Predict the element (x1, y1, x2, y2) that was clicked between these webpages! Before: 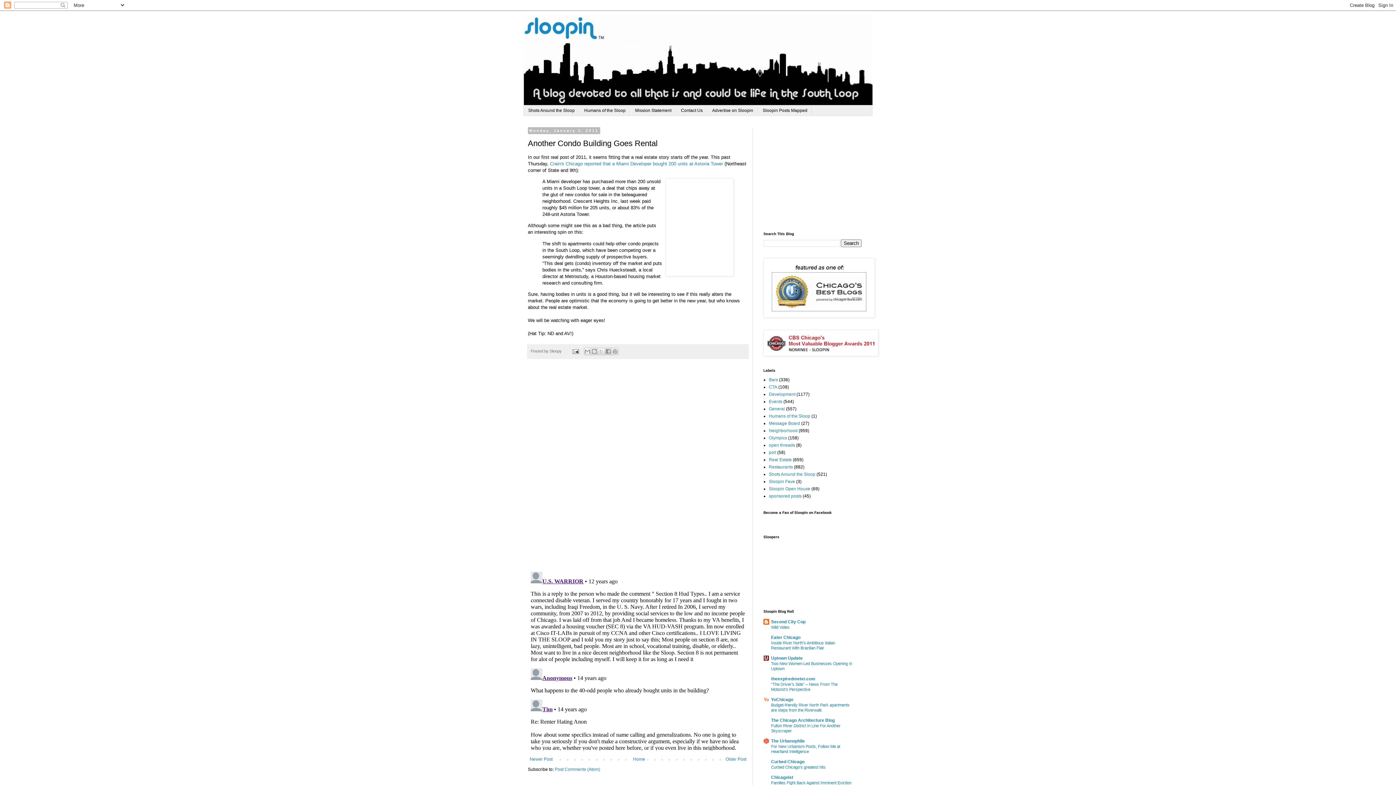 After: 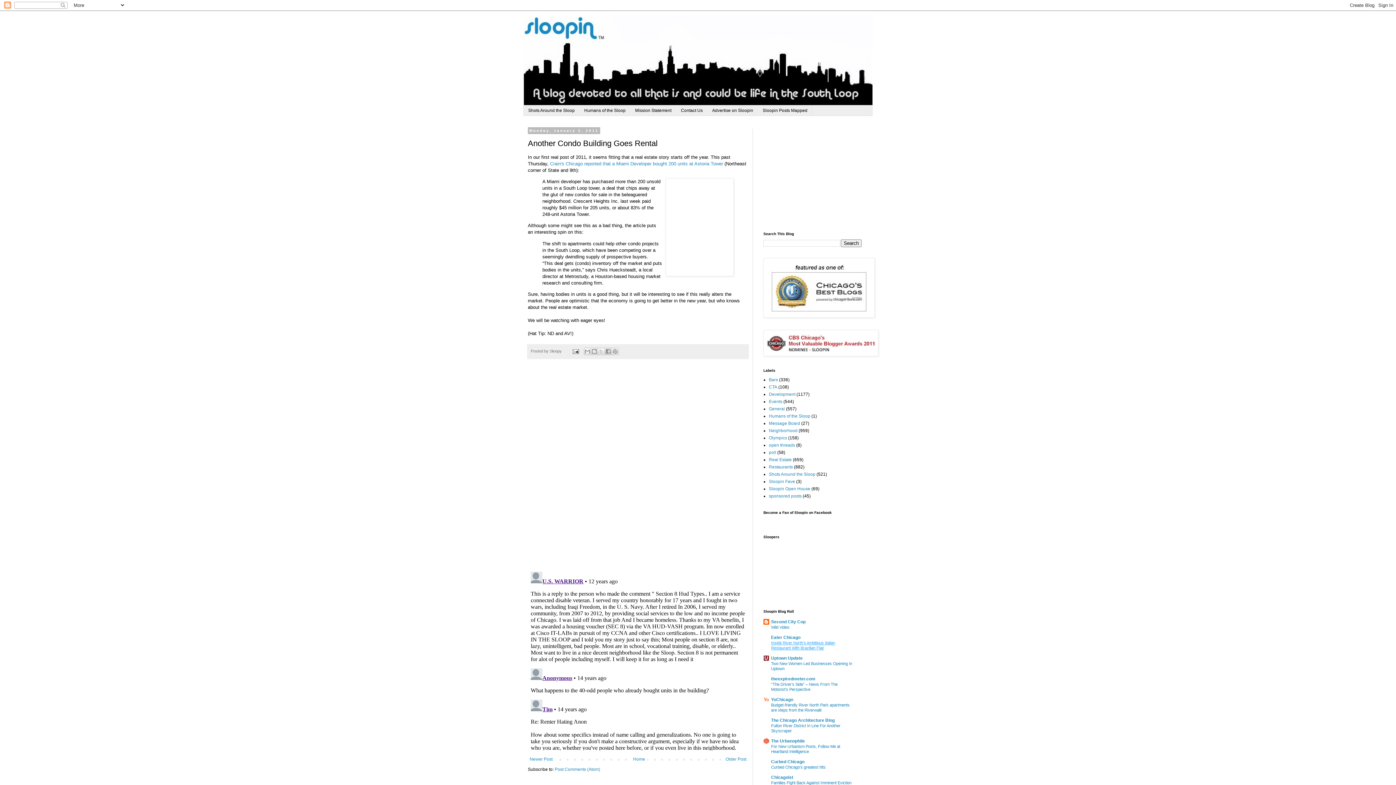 Action: label: Inside River North’s Ambitious Italian Restaurant With Brazilian Flair bbox: (771, 641, 835, 650)